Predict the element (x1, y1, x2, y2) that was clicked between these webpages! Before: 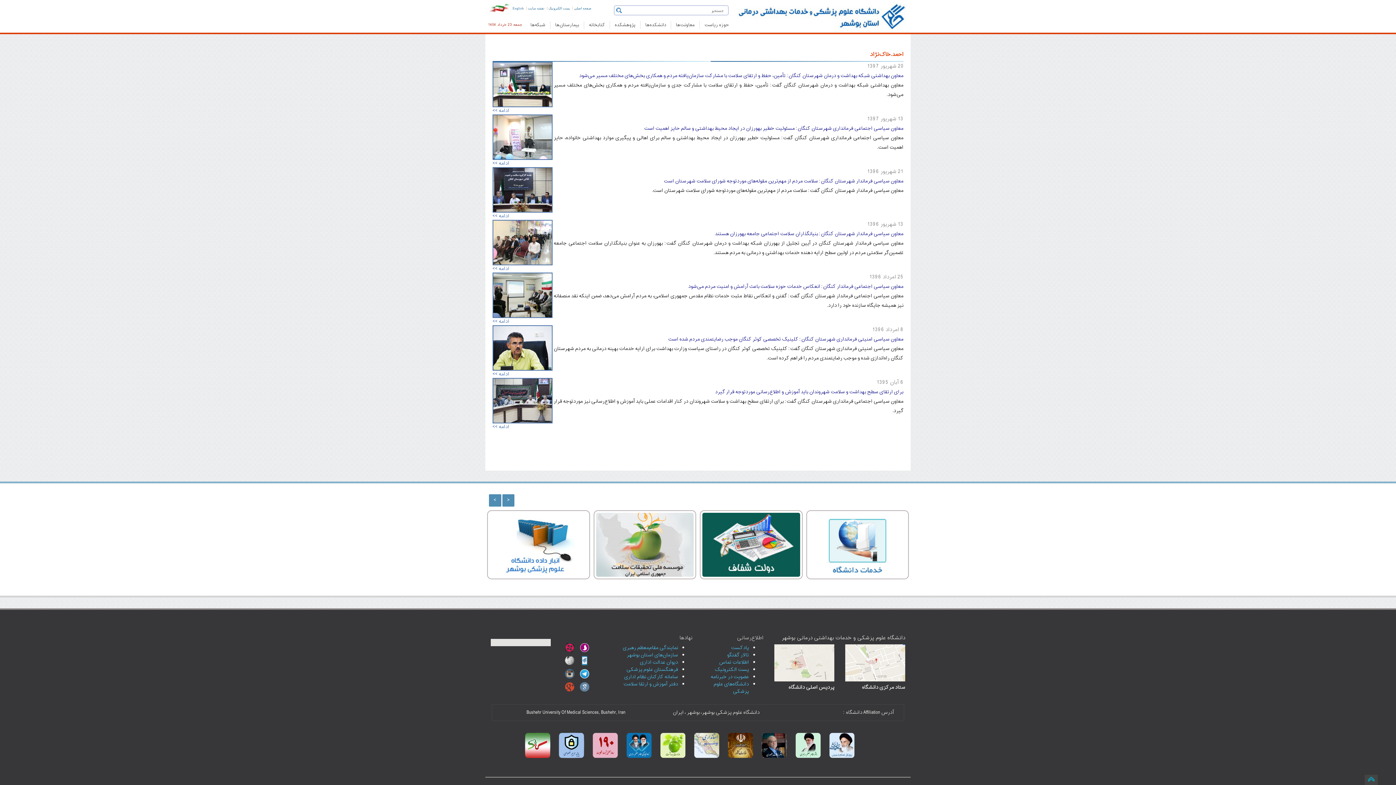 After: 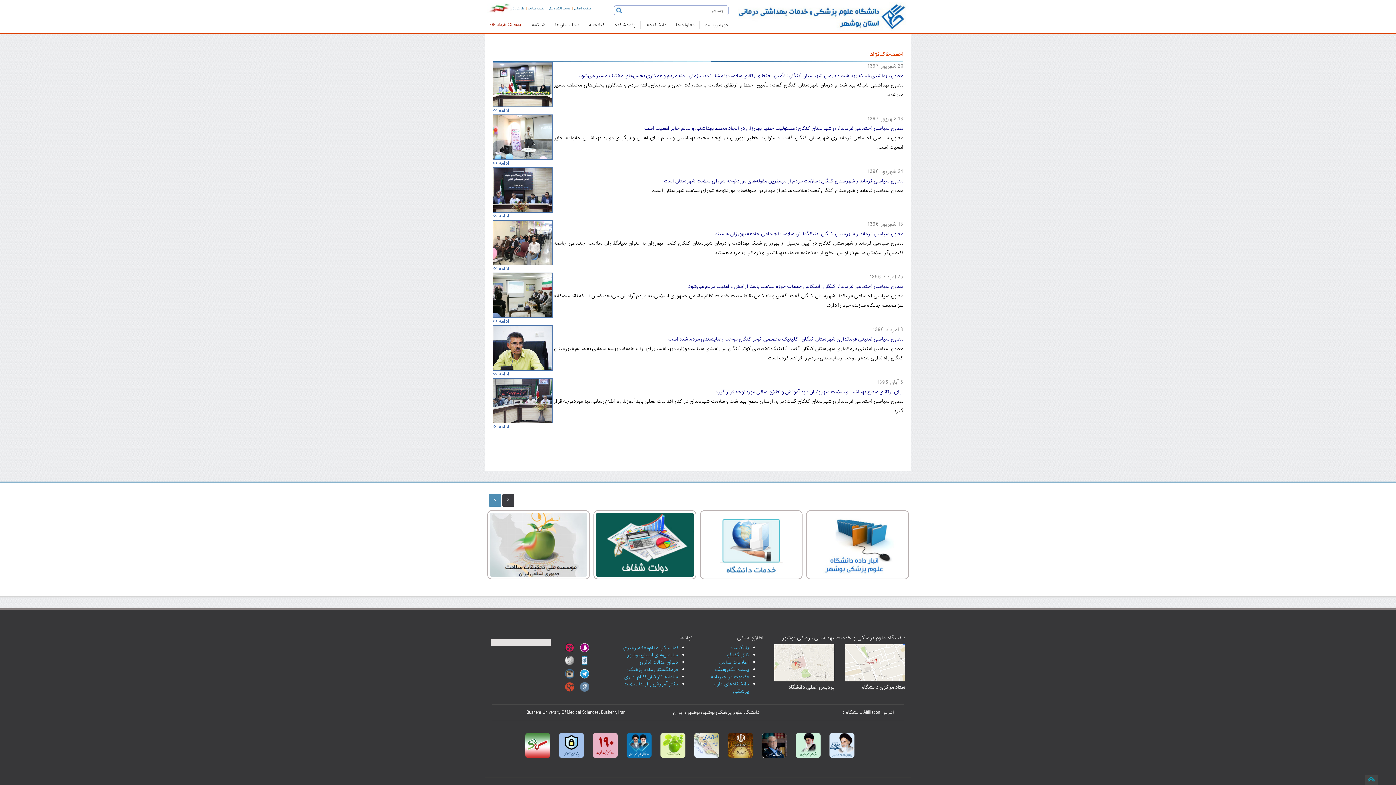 Action: bbox: (502, 494, 514, 506) label: <